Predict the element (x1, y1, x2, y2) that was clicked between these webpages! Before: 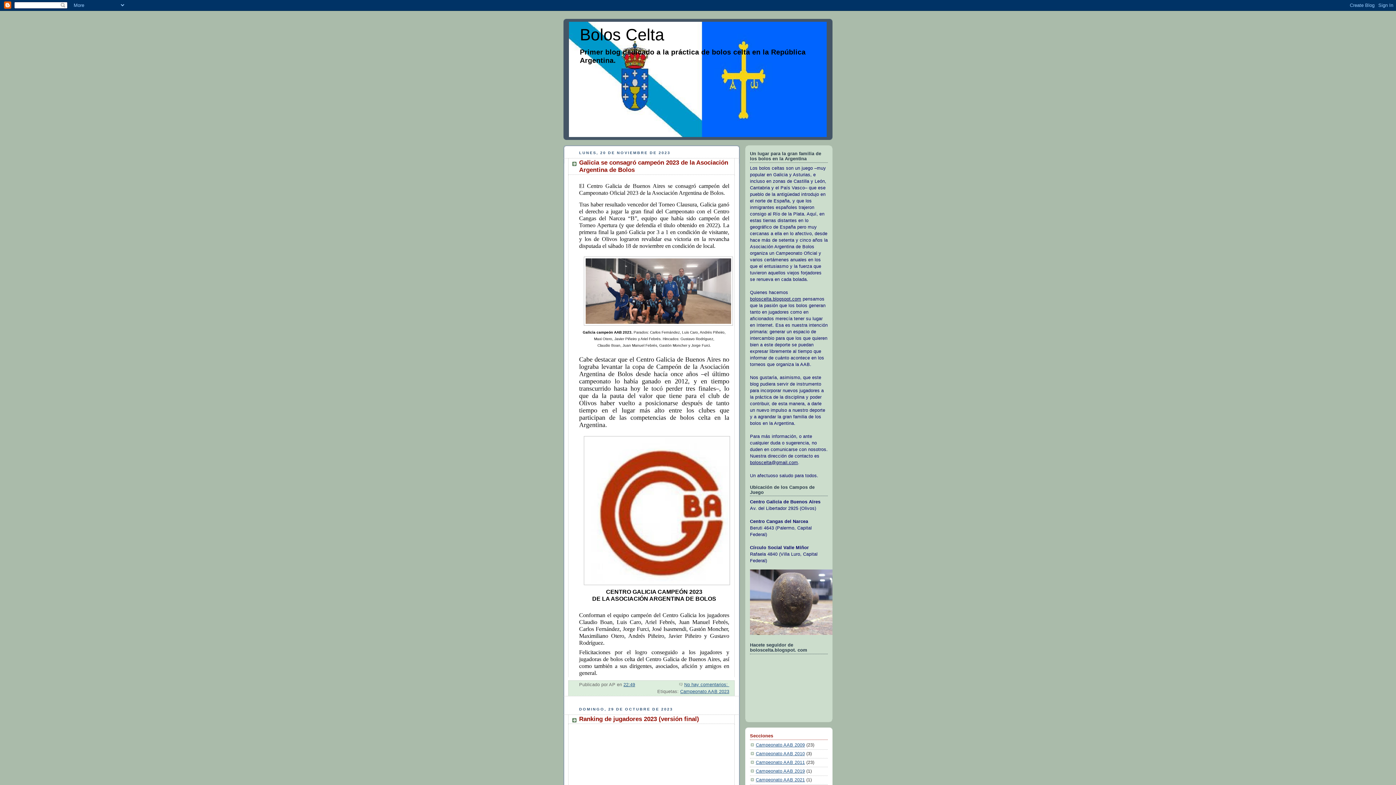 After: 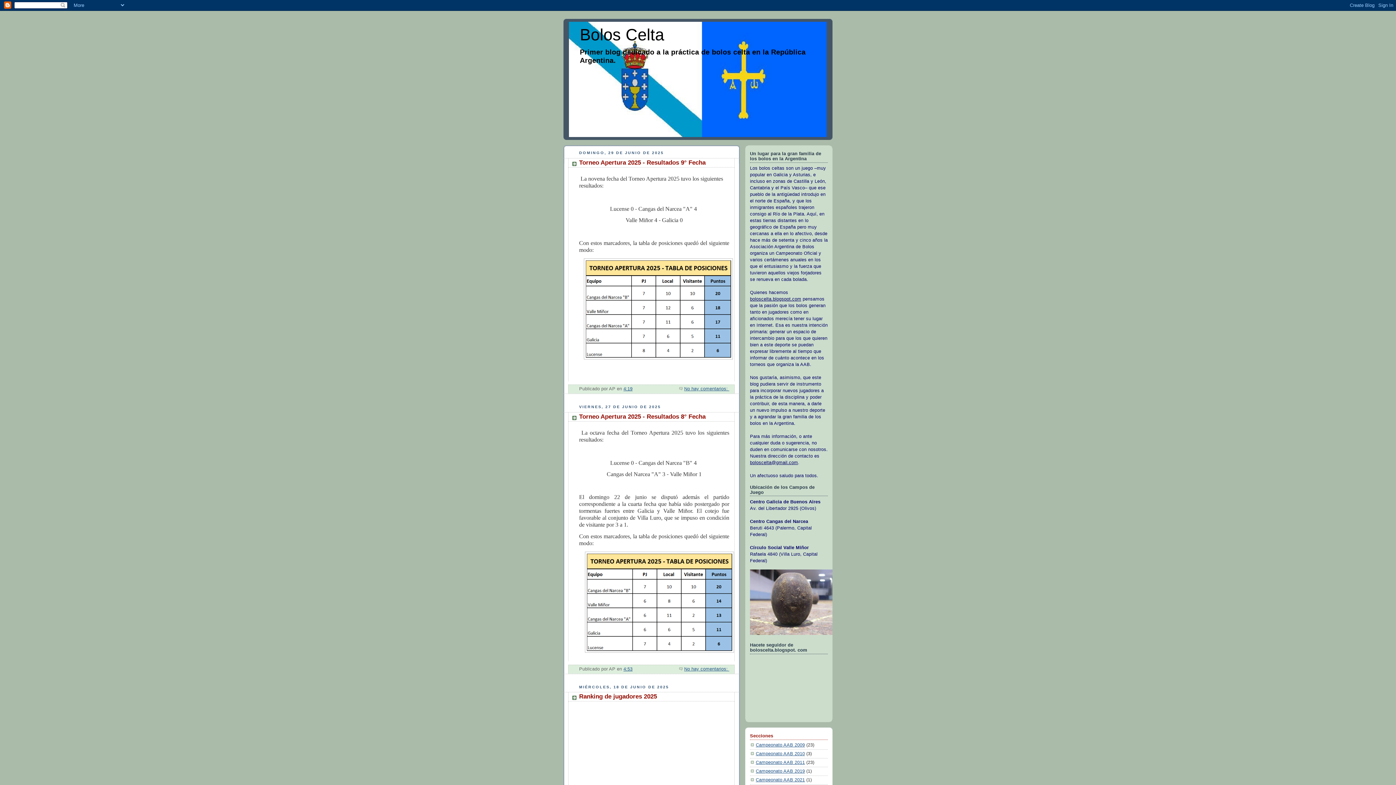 Action: bbox: (580, 25, 664, 44) label: Bolos Celta